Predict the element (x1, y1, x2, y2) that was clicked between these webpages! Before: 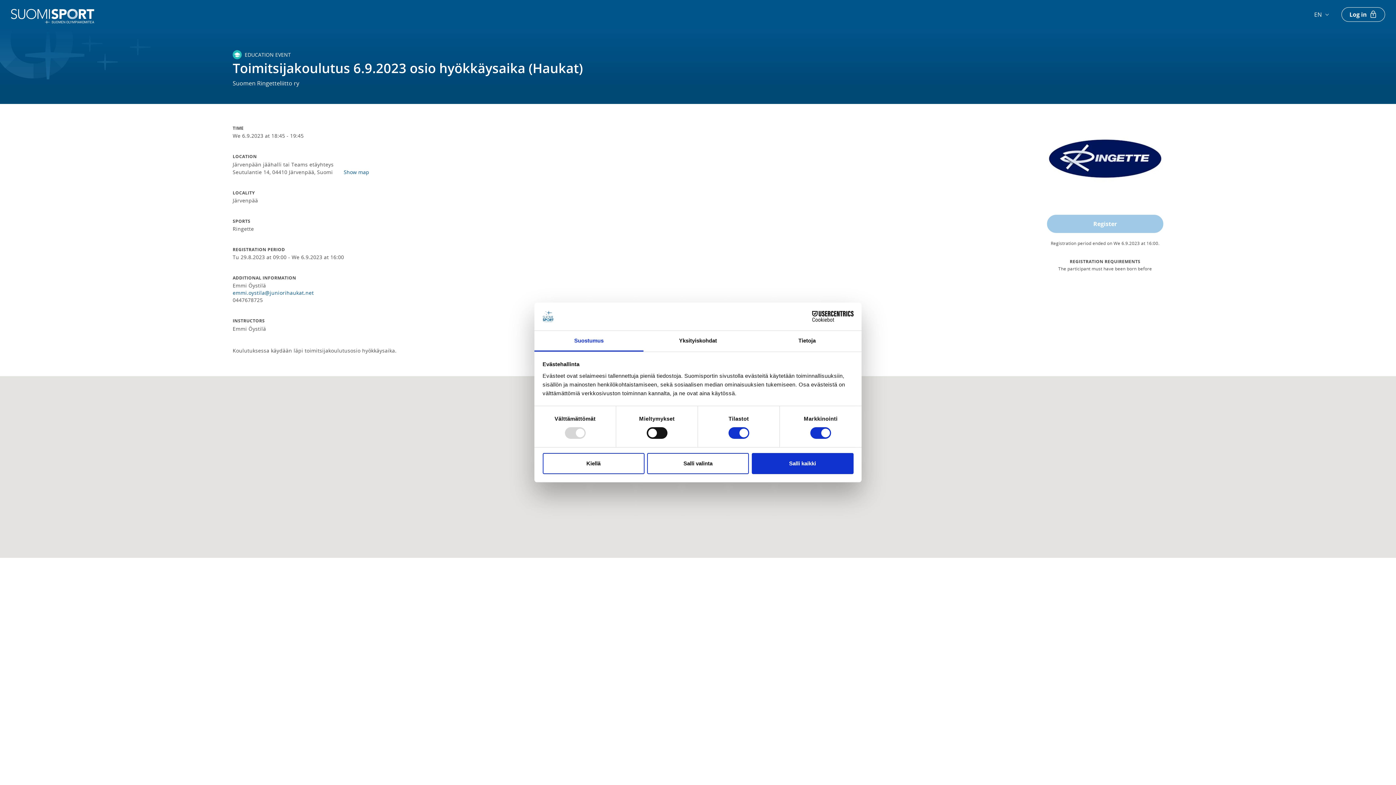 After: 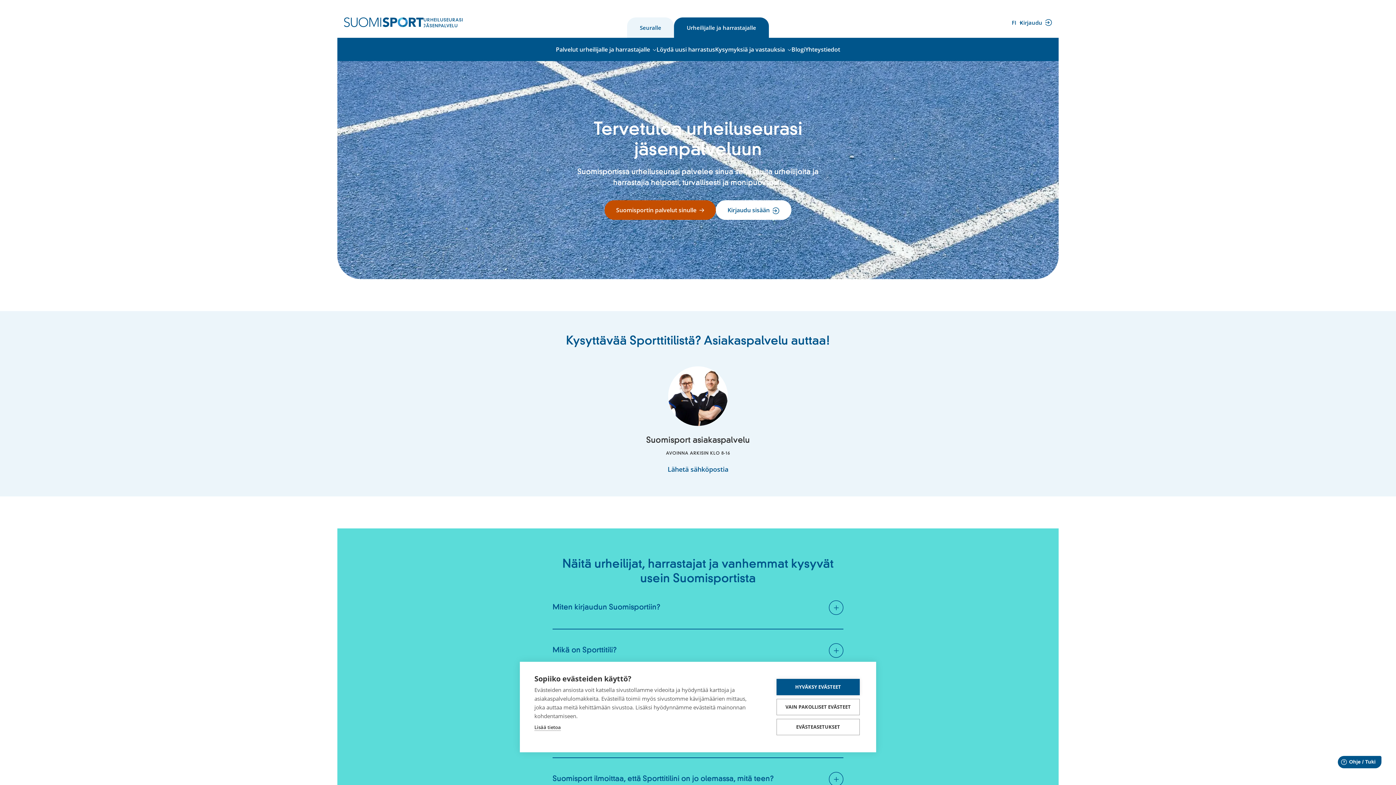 Action: bbox: (10, 3, 94, 10)